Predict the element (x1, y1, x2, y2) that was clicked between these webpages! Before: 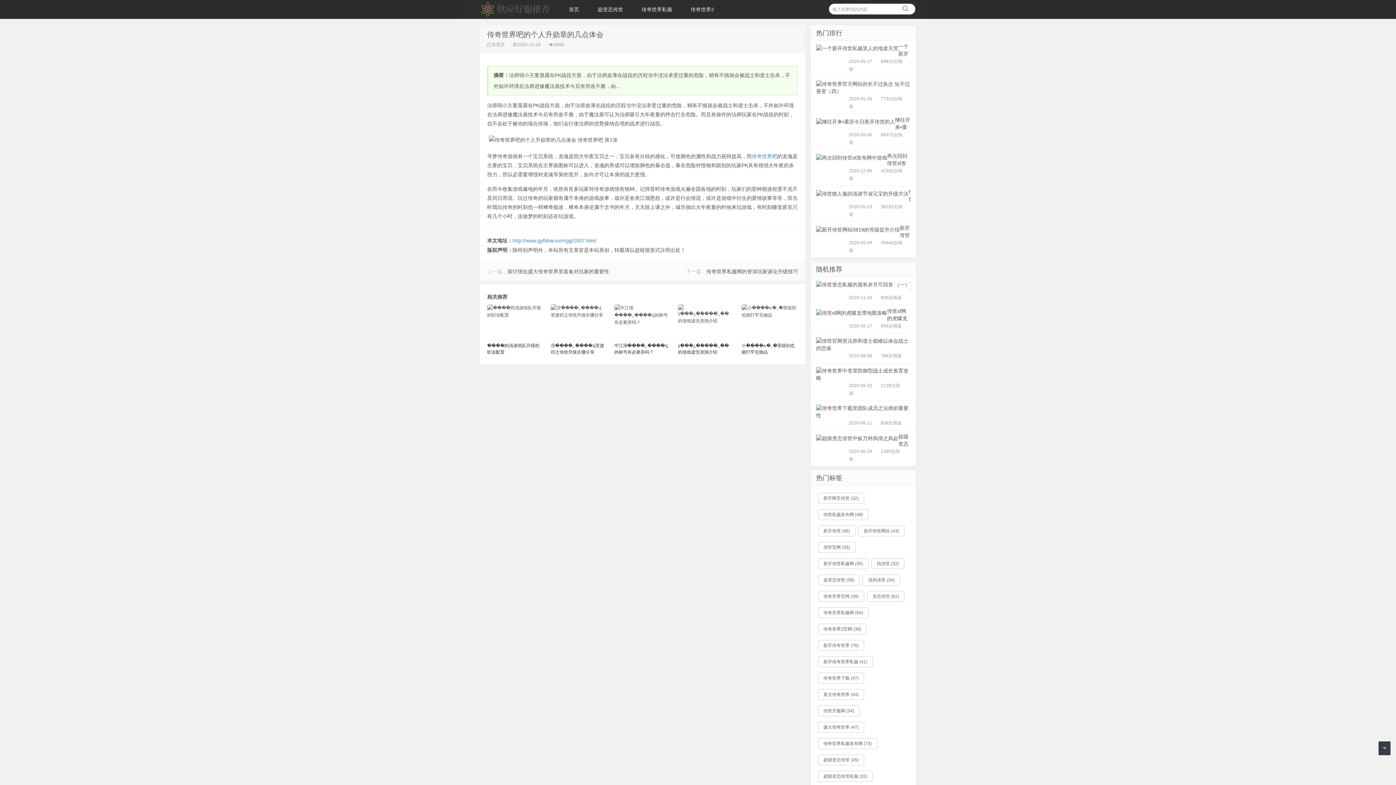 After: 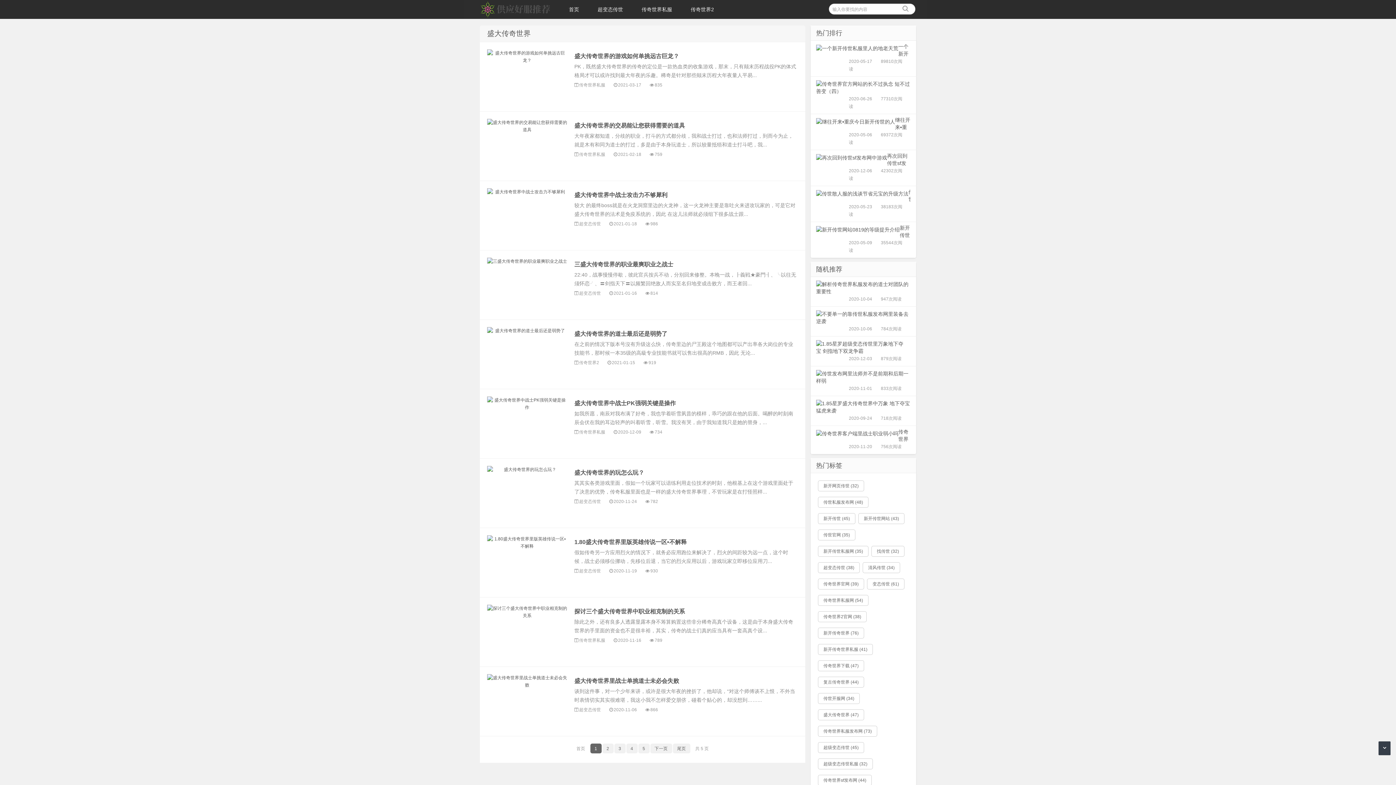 Action: label: 盛大传奇世界 (47) bbox: (818, 722, 864, 733)